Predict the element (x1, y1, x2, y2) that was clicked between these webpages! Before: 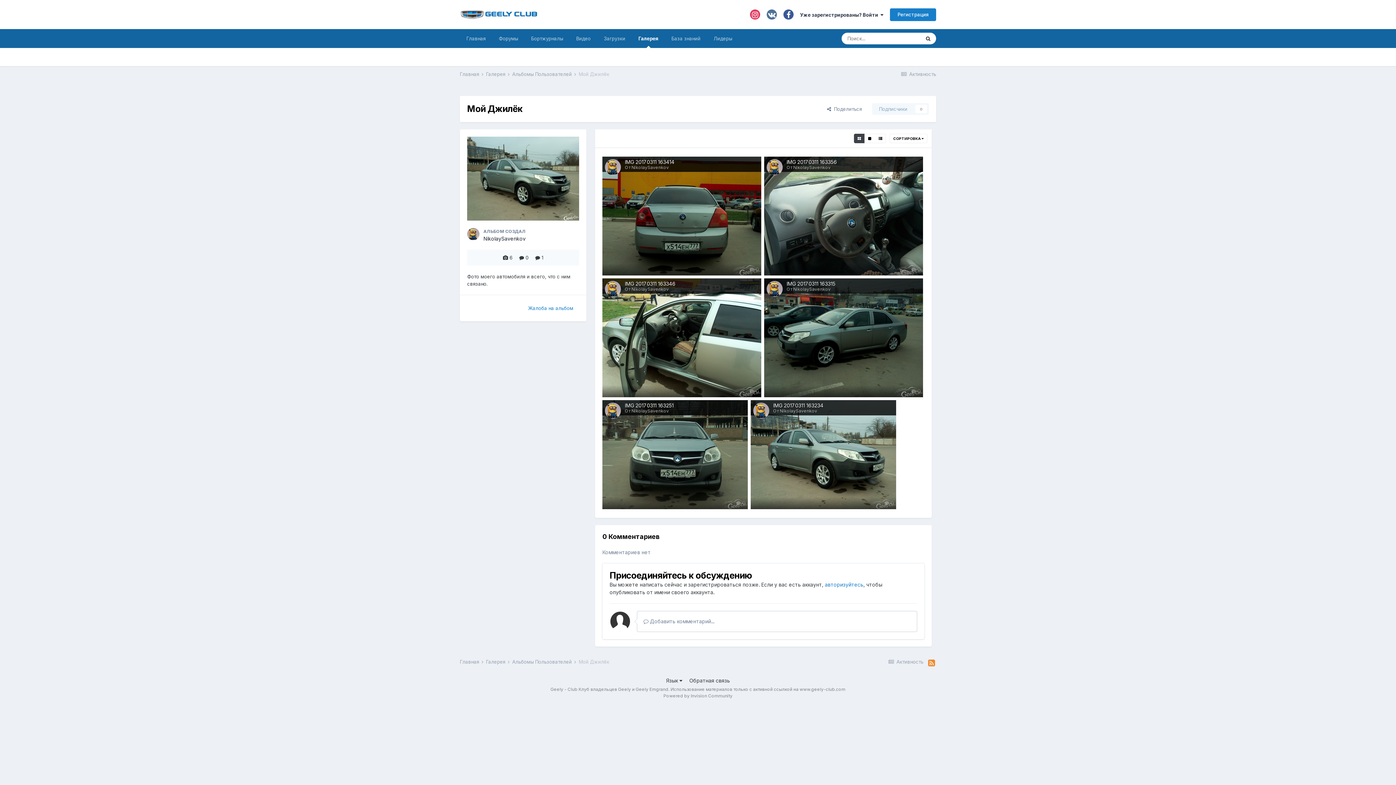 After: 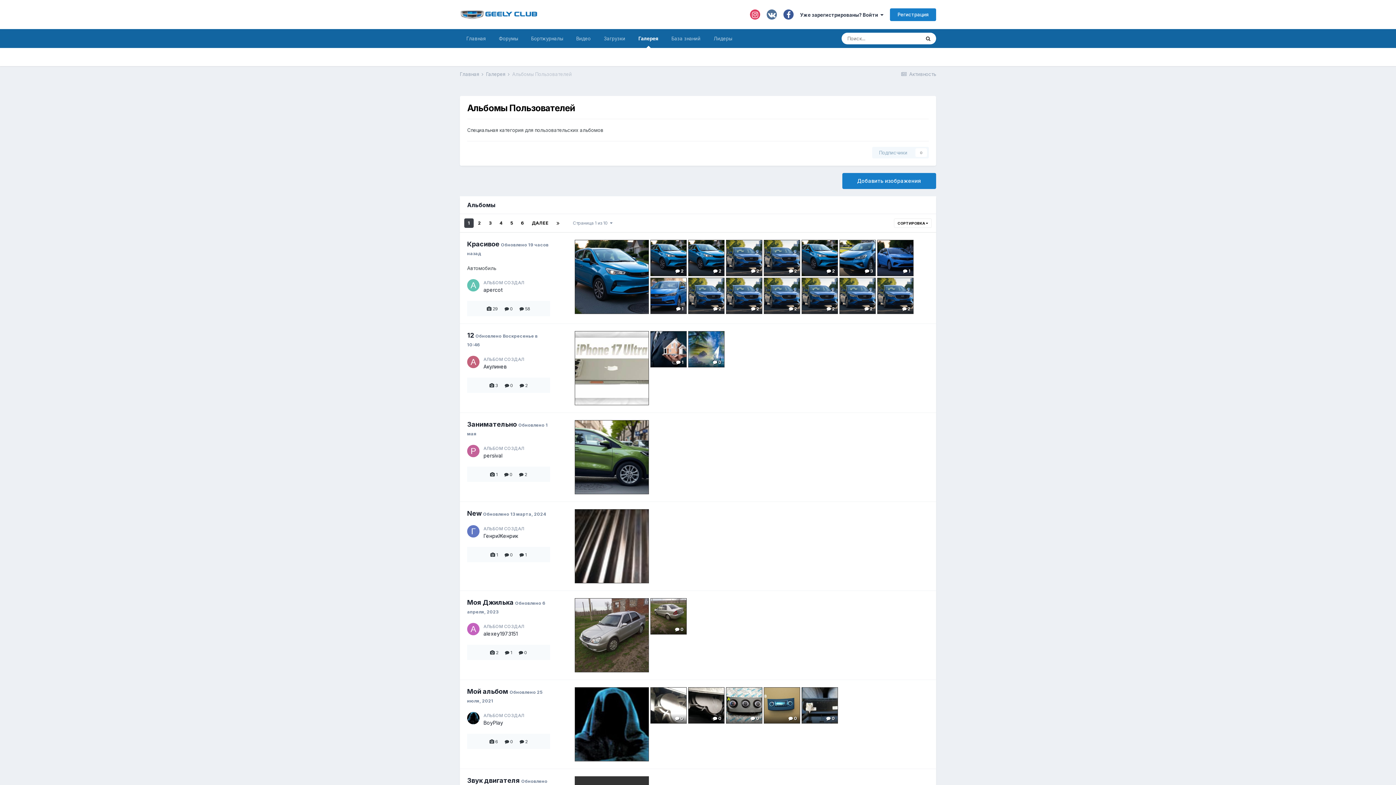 Action: label: Альбомы Пользователей  bbox: (512, 71, 577, 77)